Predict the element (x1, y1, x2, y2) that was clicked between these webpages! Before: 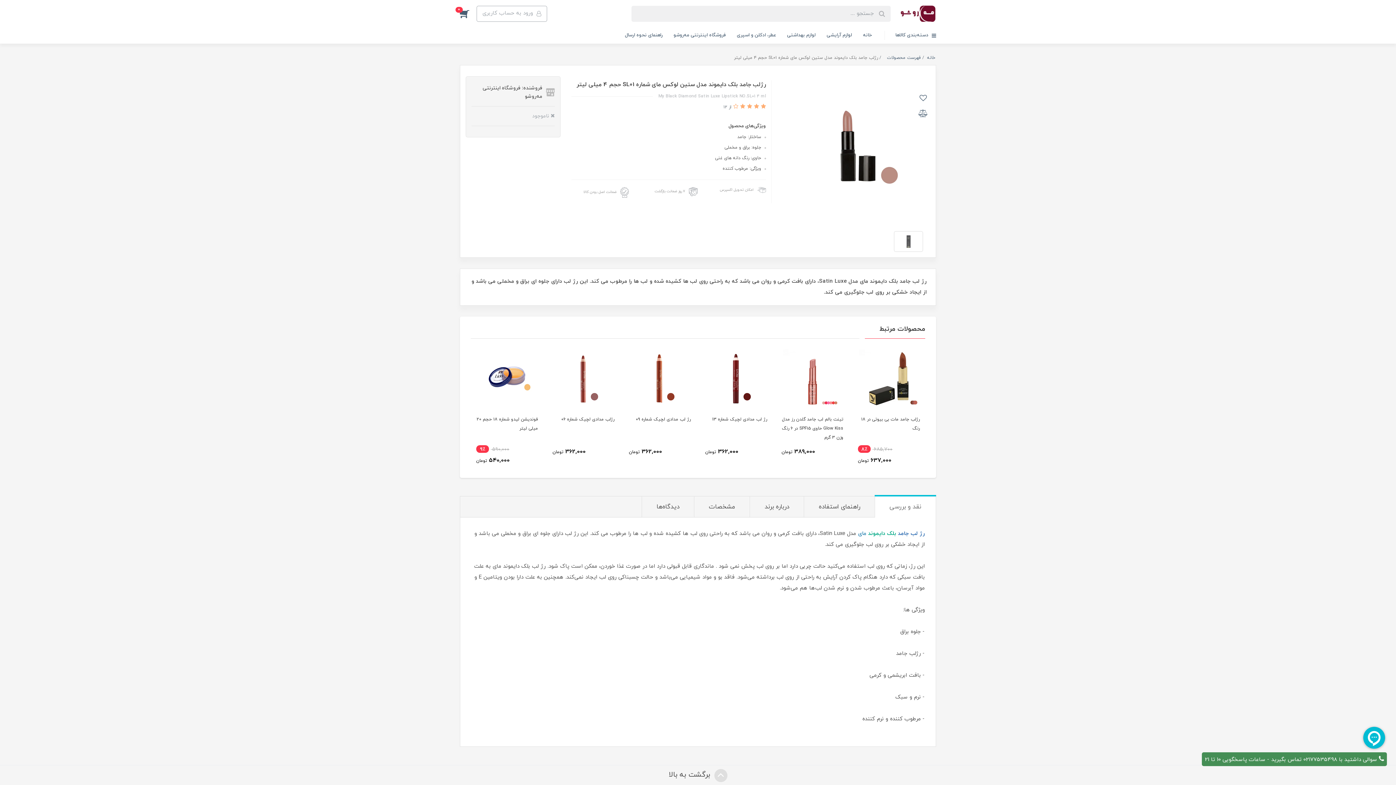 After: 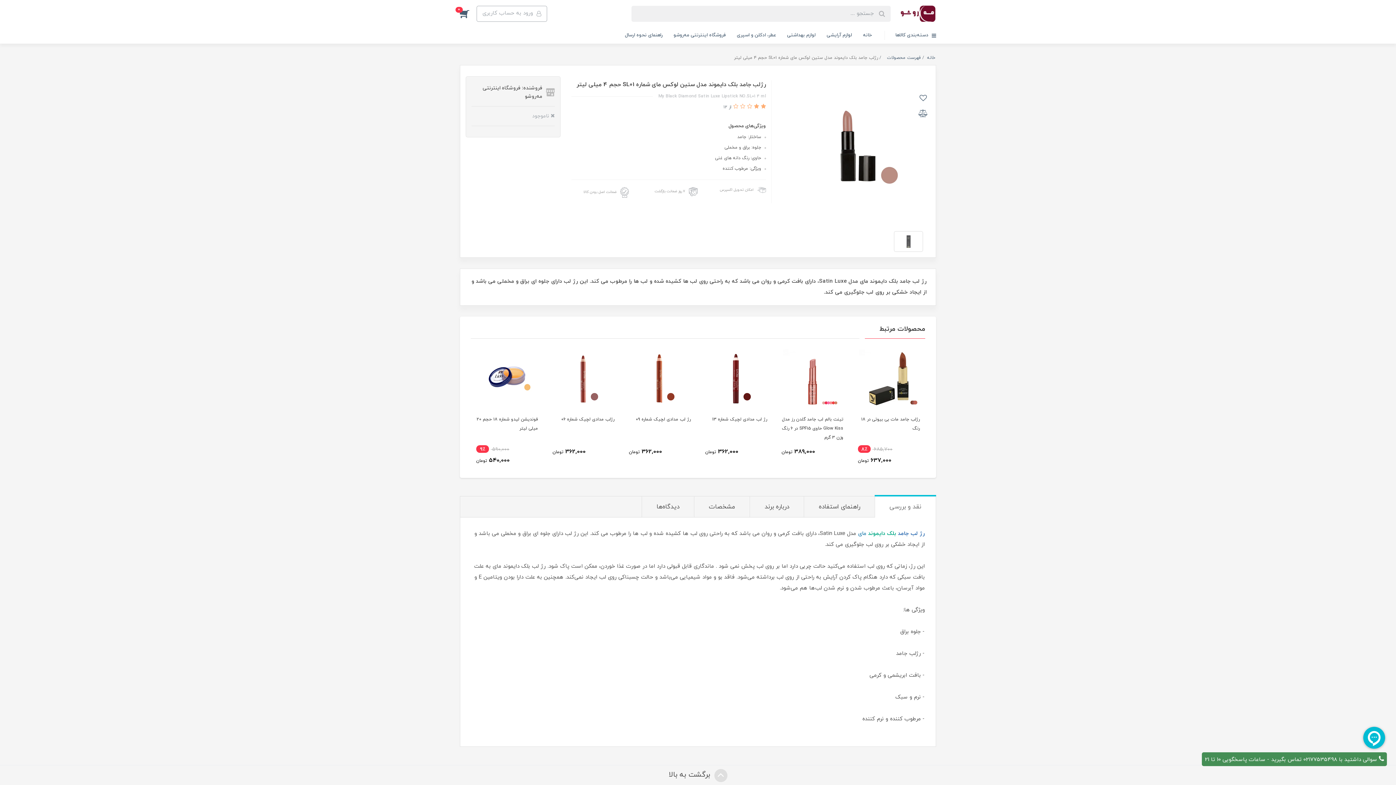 Action: bbox: (752, 103, 759, 110) label:  